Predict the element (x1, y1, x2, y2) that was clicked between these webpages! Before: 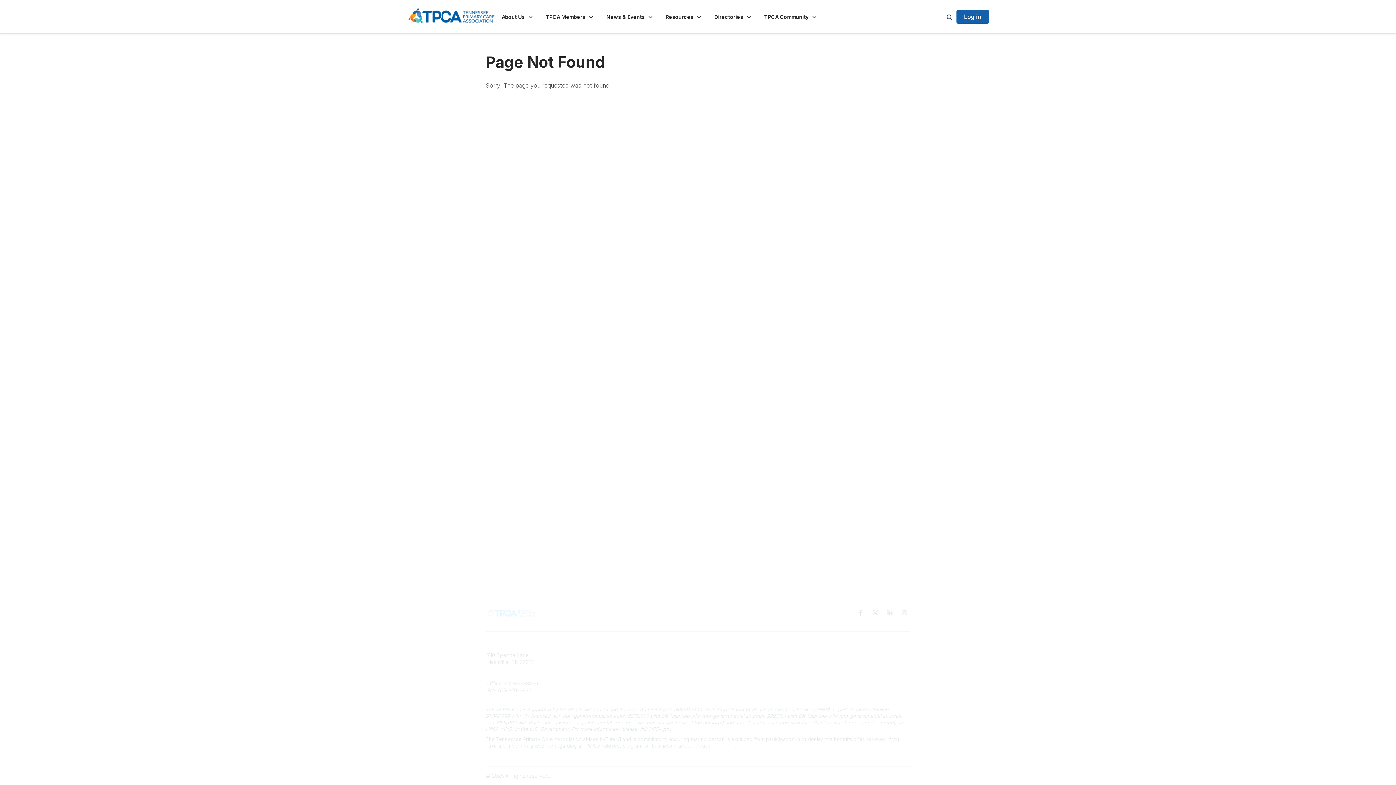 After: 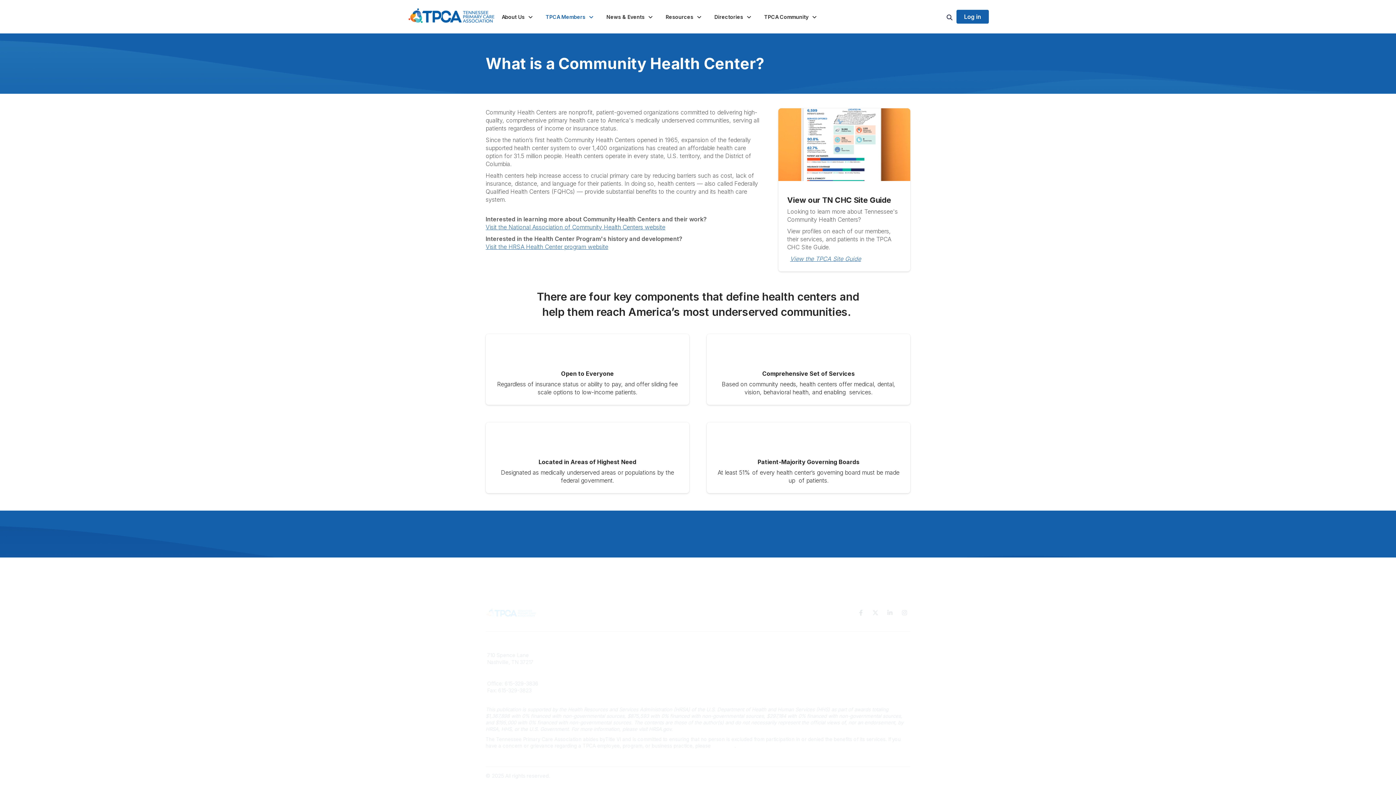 Action: label: What is a CHC? bbox: (594, 652, 632, 658)